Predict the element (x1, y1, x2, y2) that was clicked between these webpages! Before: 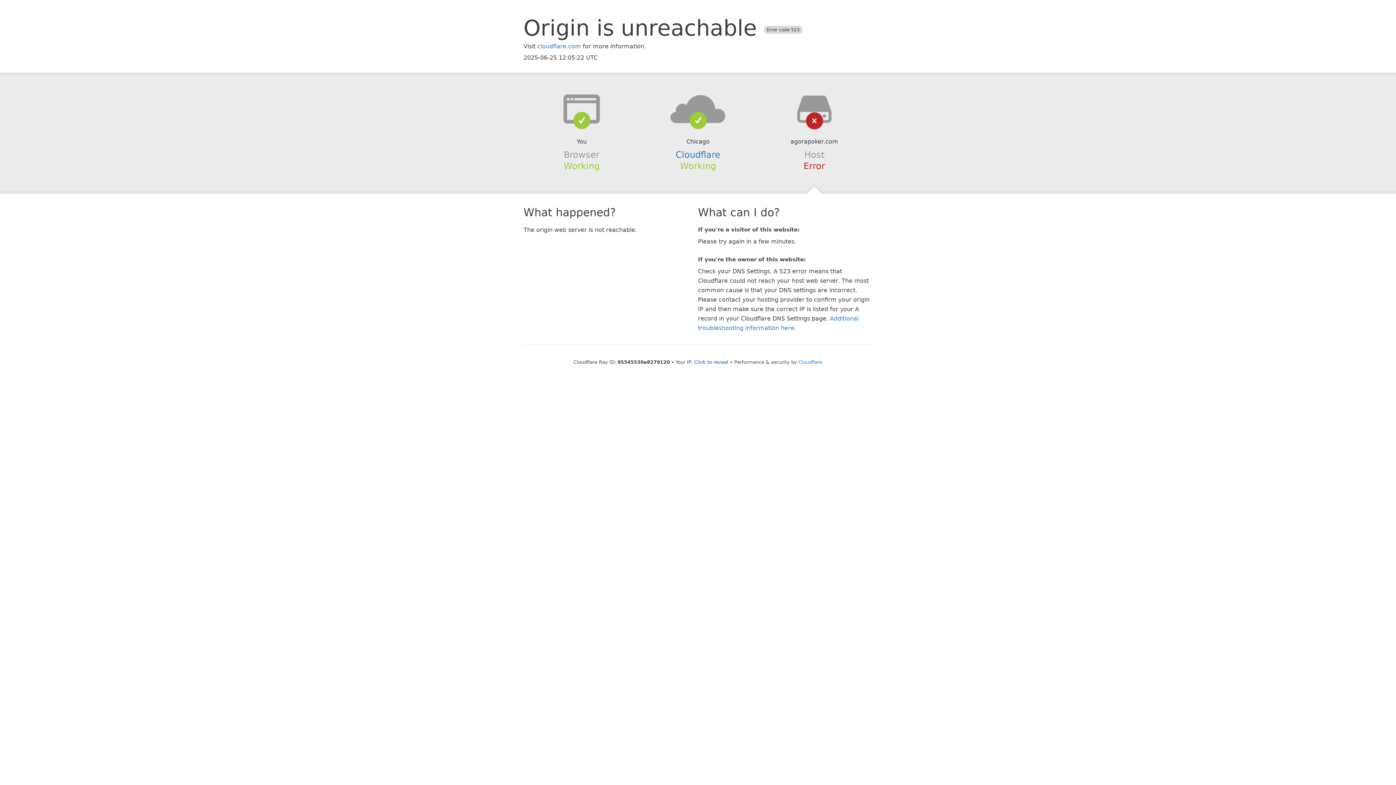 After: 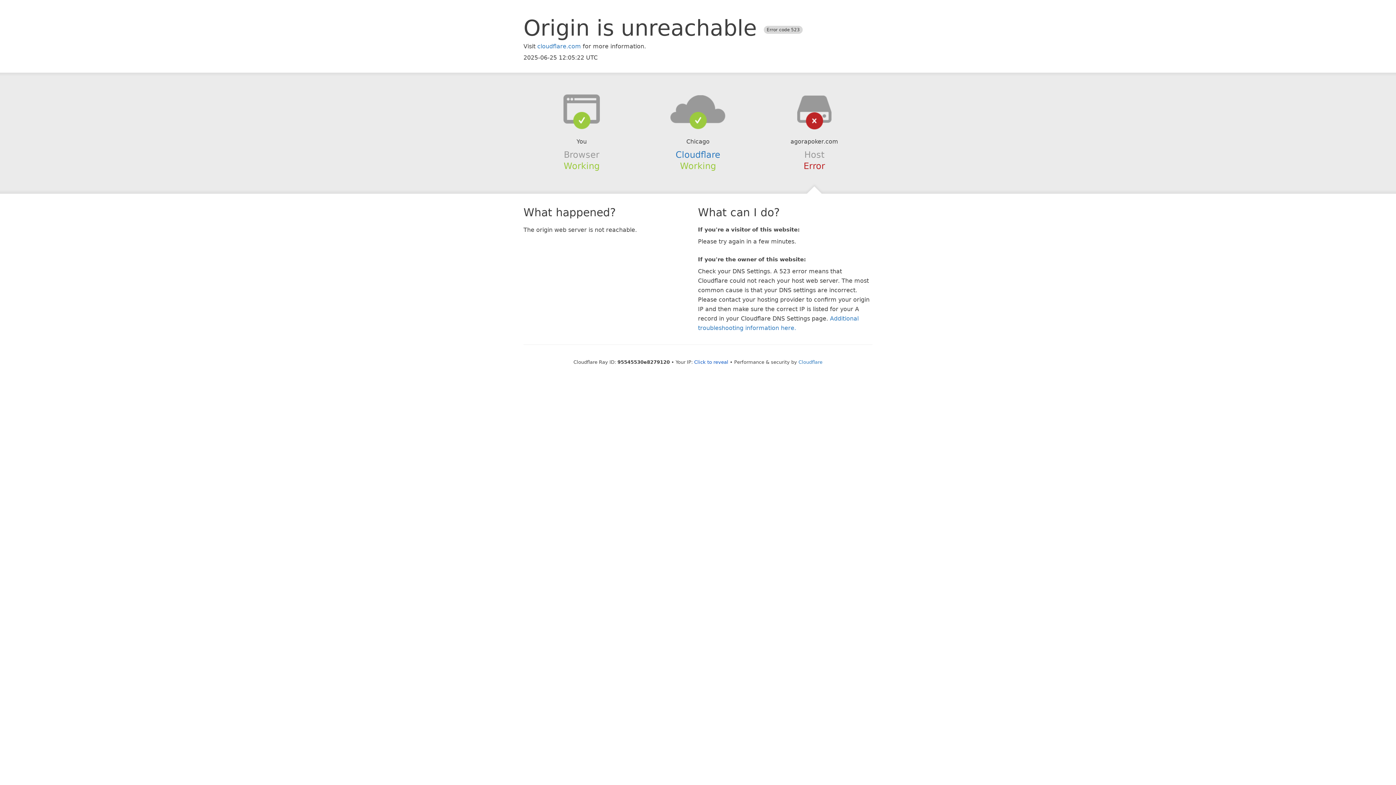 Action: bbox: (639, 94, 756, 123)